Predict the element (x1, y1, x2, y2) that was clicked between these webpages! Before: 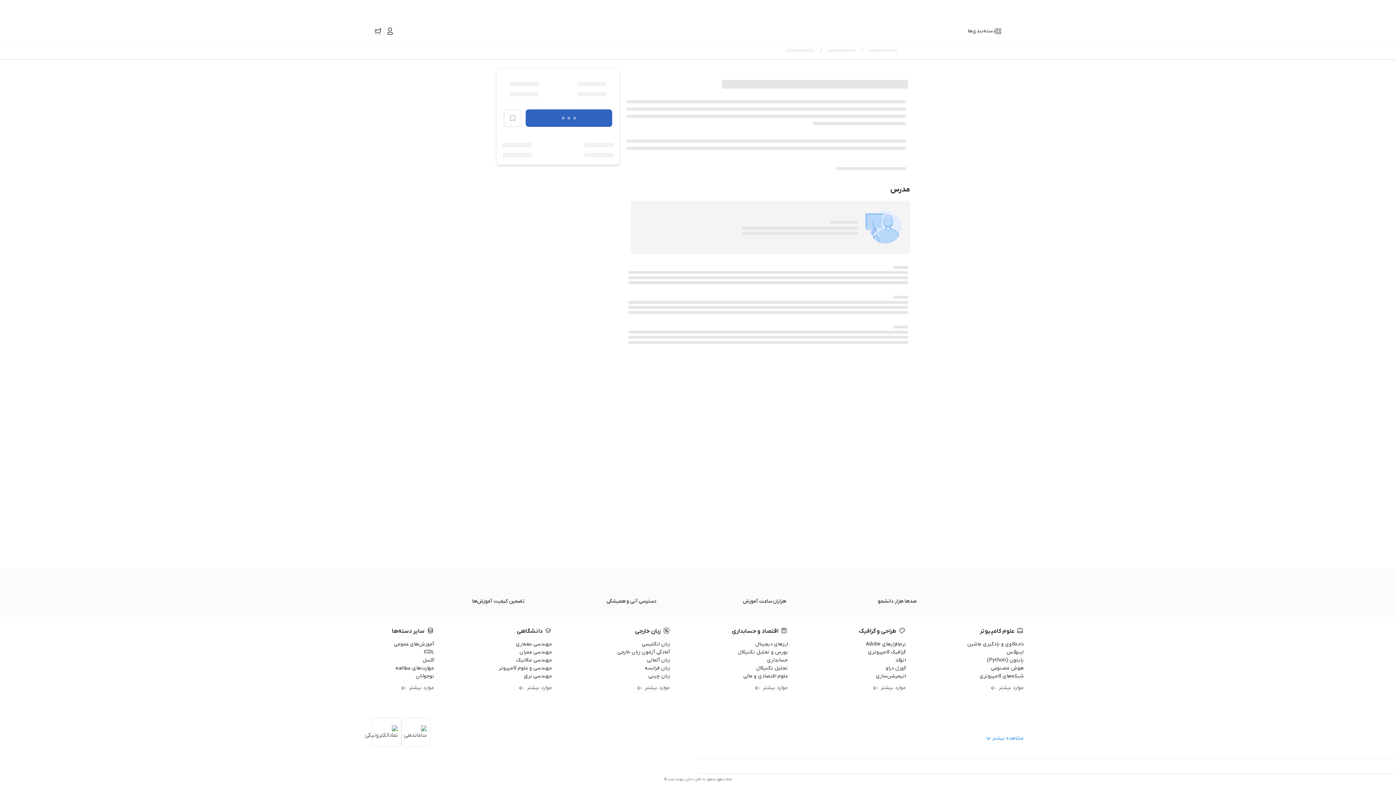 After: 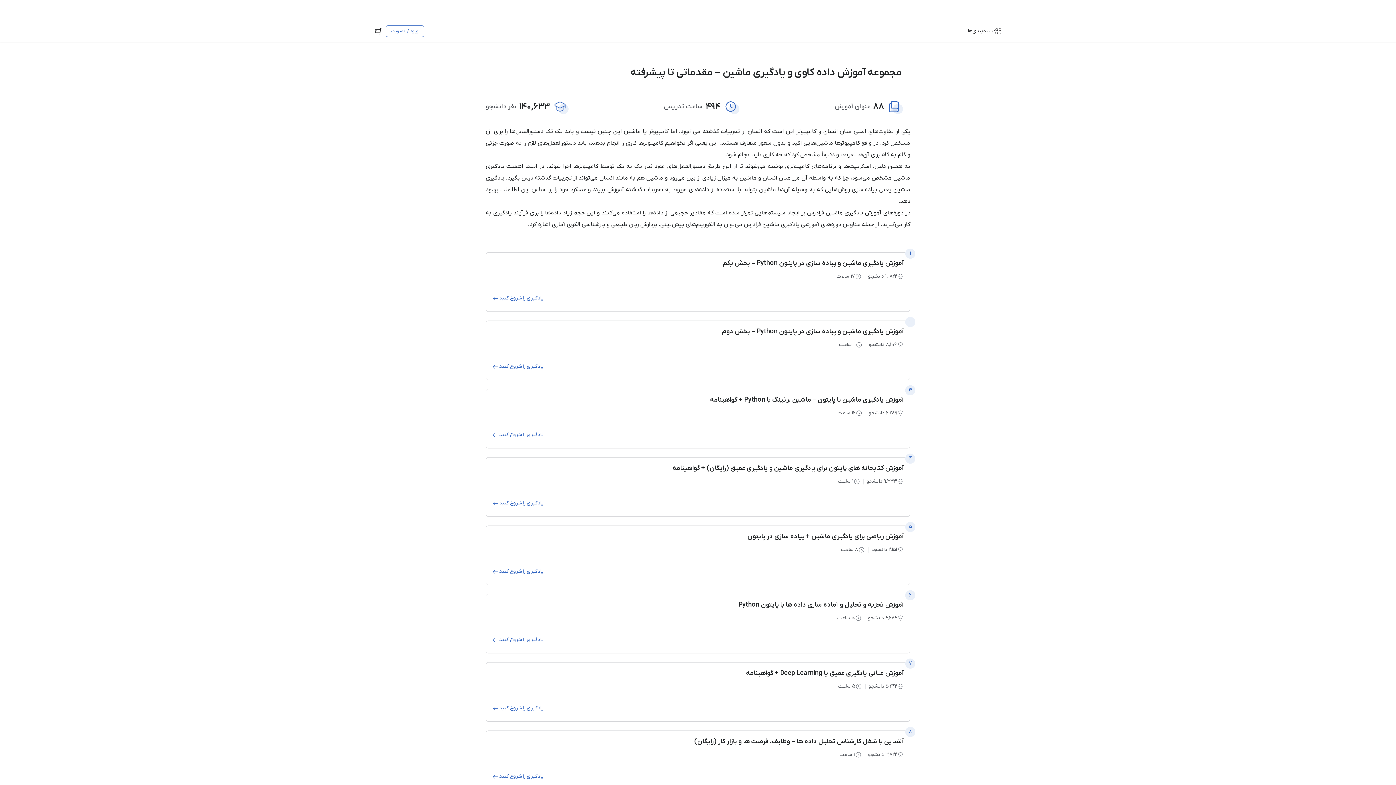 Action: label: داده‌کاوی و یادگیری ماشین bbox: (967, 641, 1023, 648)